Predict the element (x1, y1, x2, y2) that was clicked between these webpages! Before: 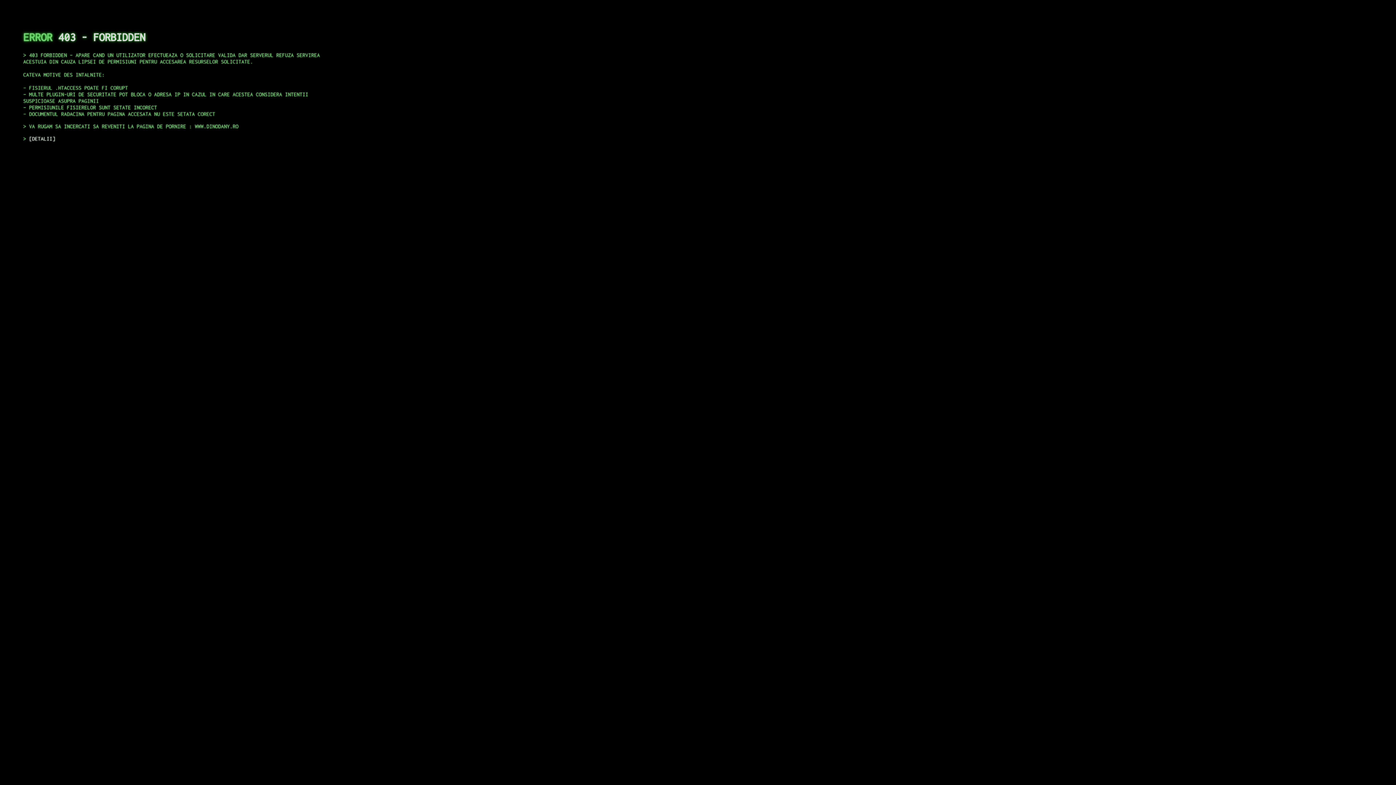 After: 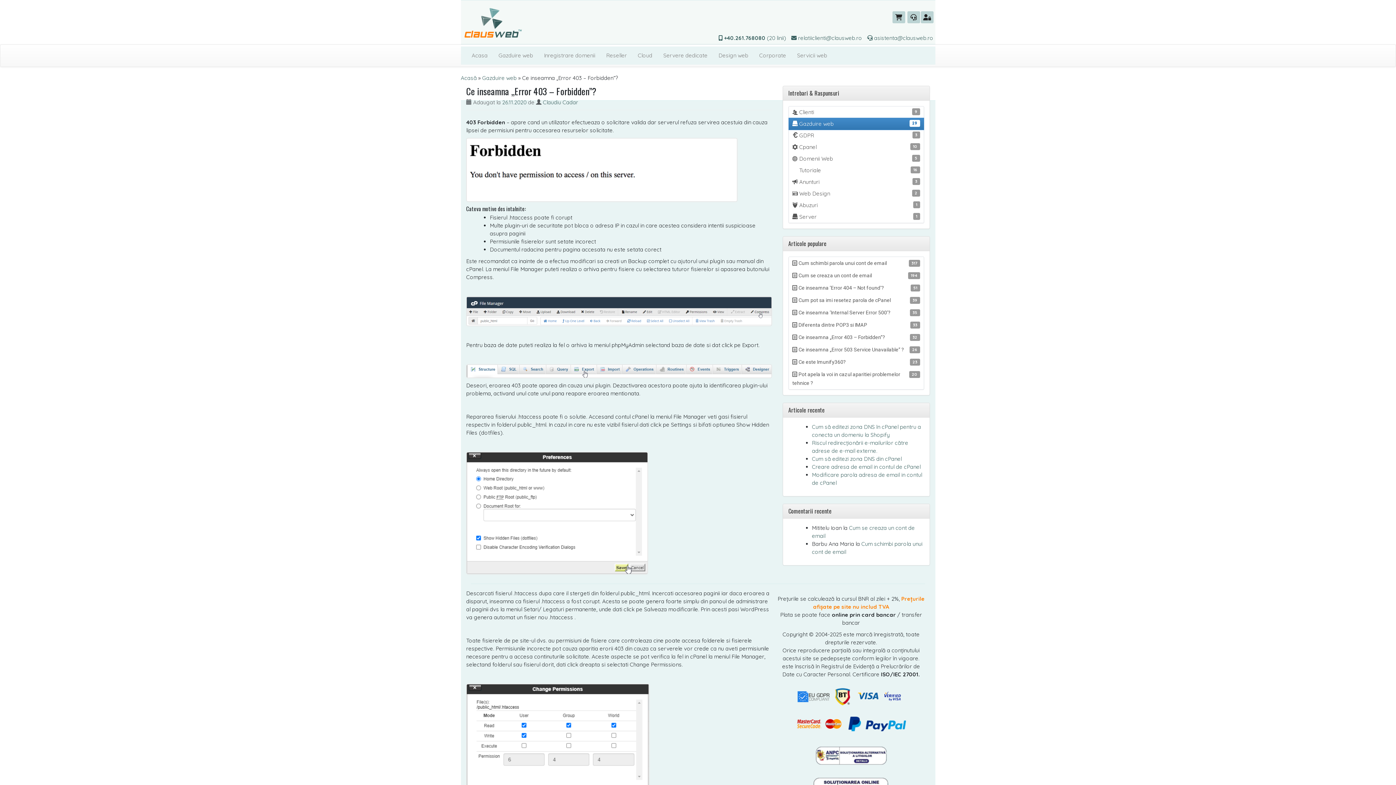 Action: bbox: (29, 135, 55, 141) label: DETALII